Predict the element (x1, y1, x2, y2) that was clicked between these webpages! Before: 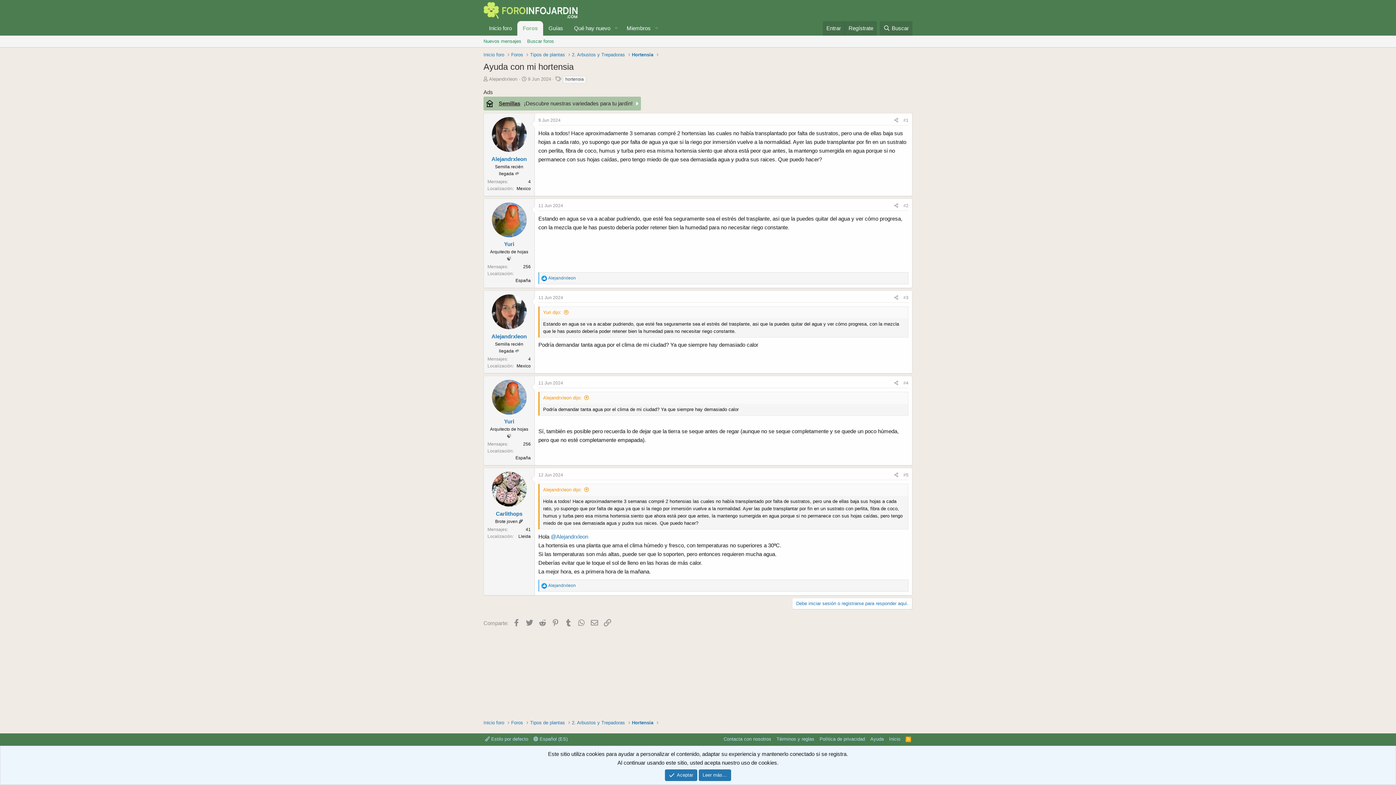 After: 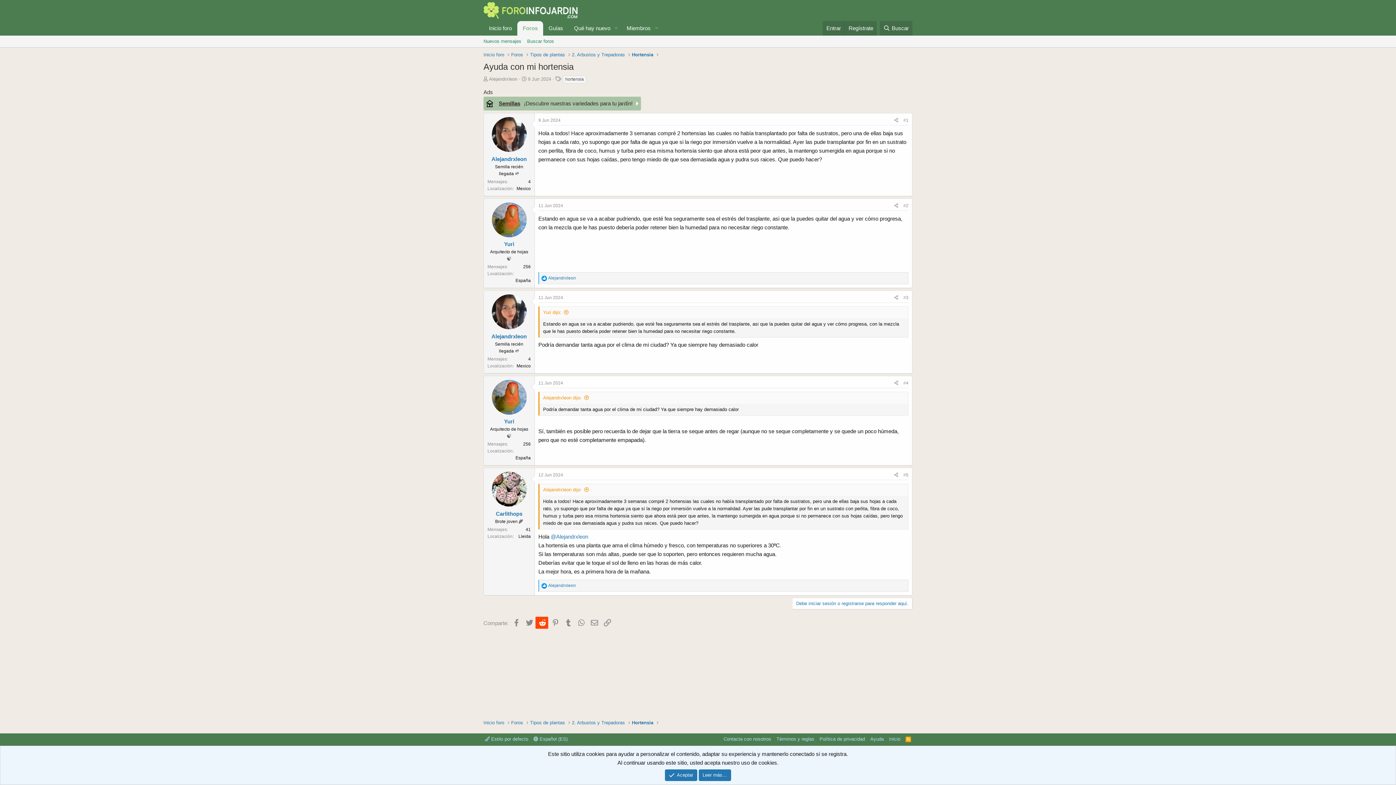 Action: label: Reddit bbox: (535, 616, 548, 629)